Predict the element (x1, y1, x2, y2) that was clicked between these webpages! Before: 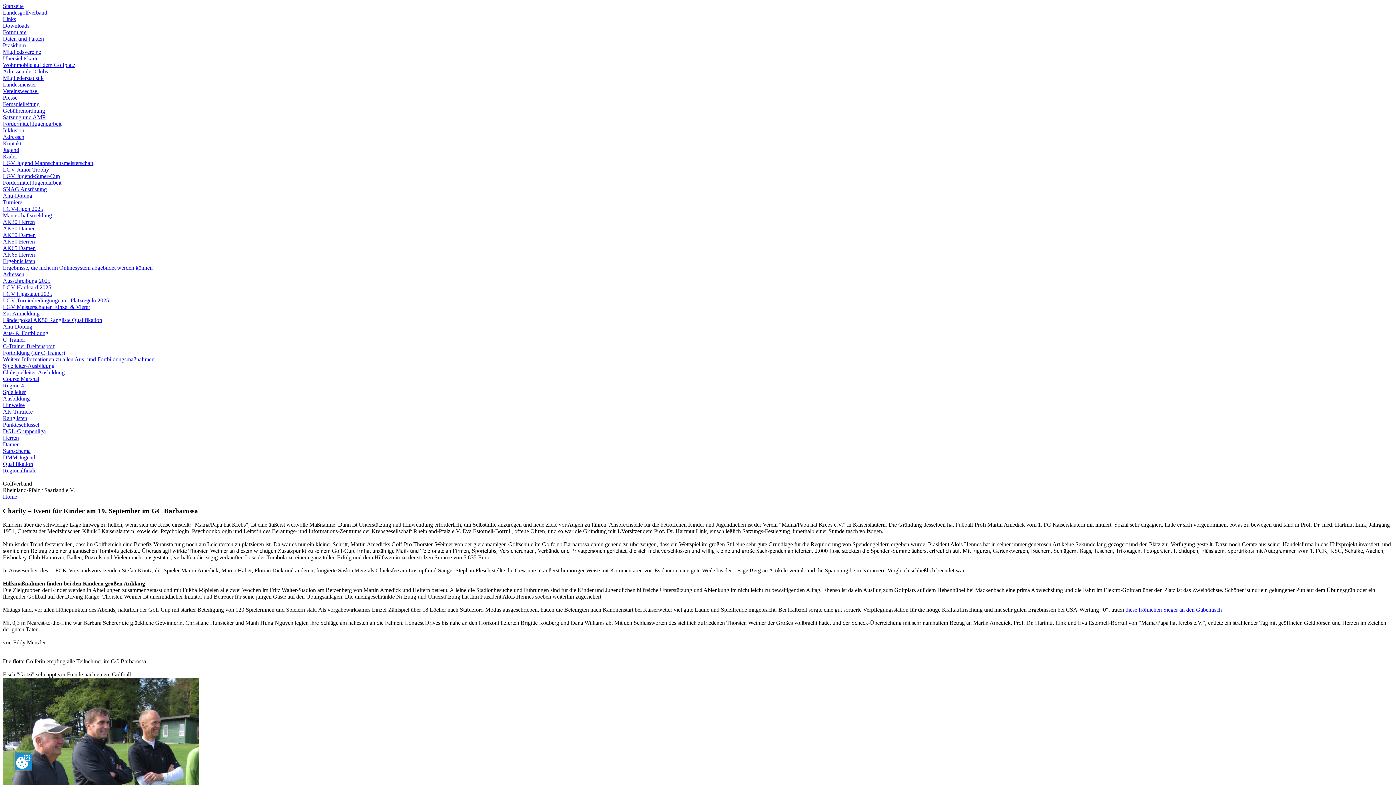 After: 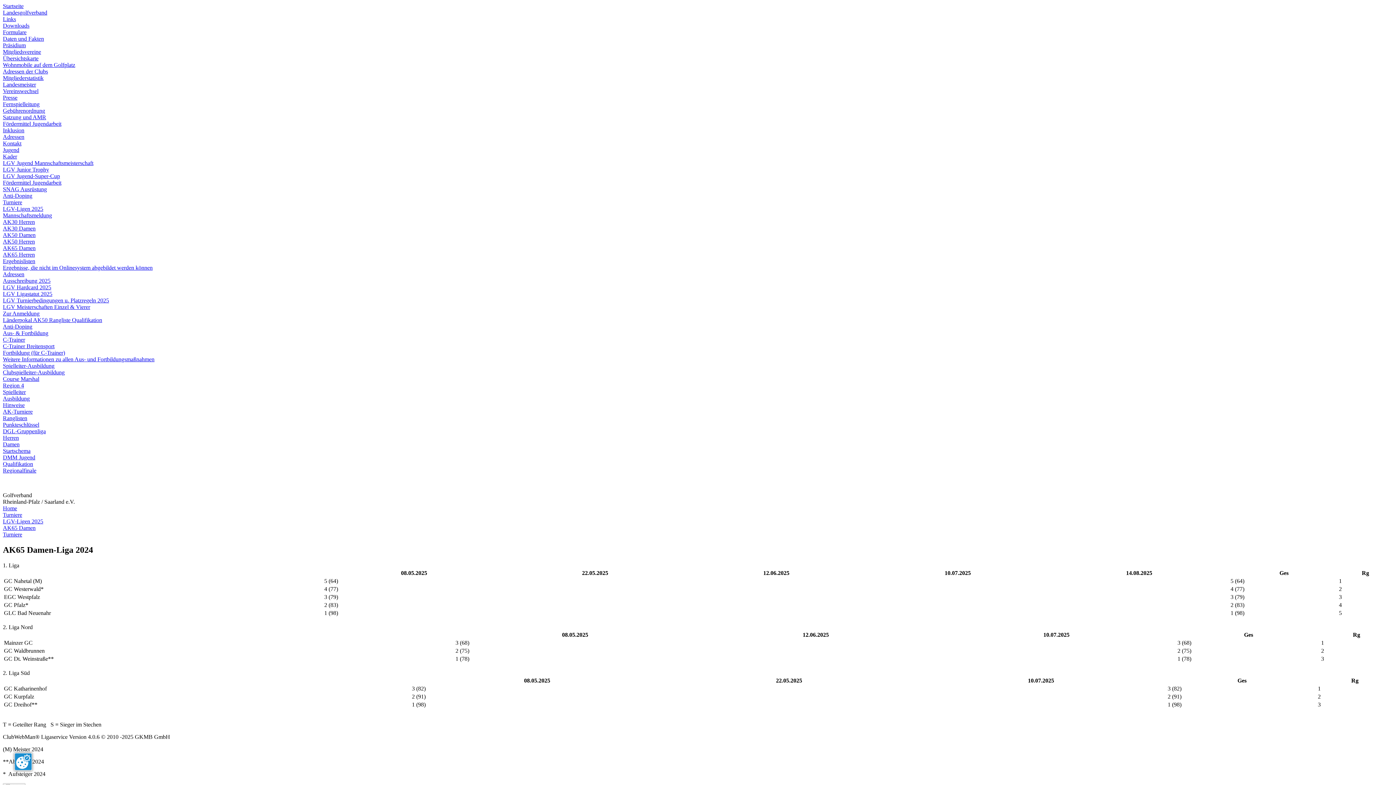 Action: bbox: (2, 245, 35, 251) label: AK65 Damen